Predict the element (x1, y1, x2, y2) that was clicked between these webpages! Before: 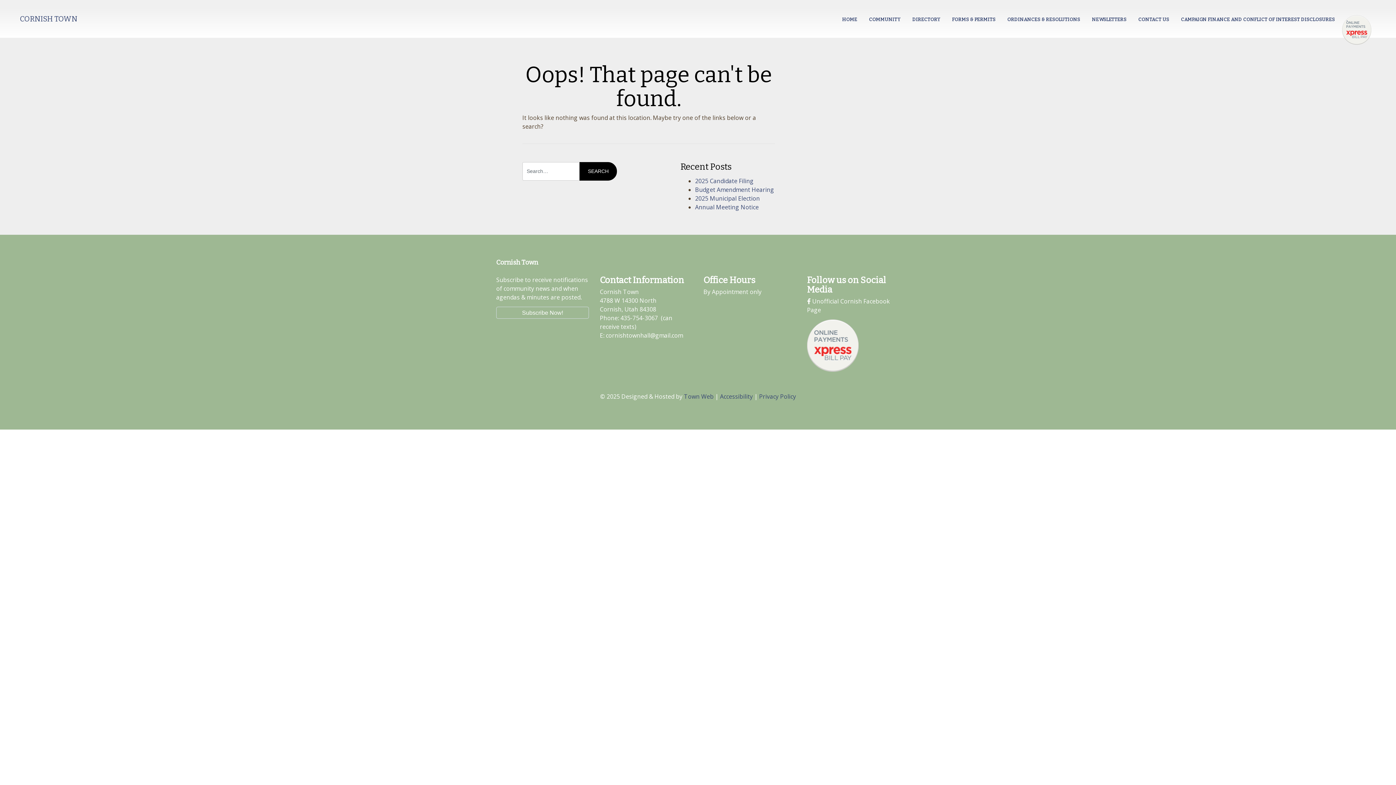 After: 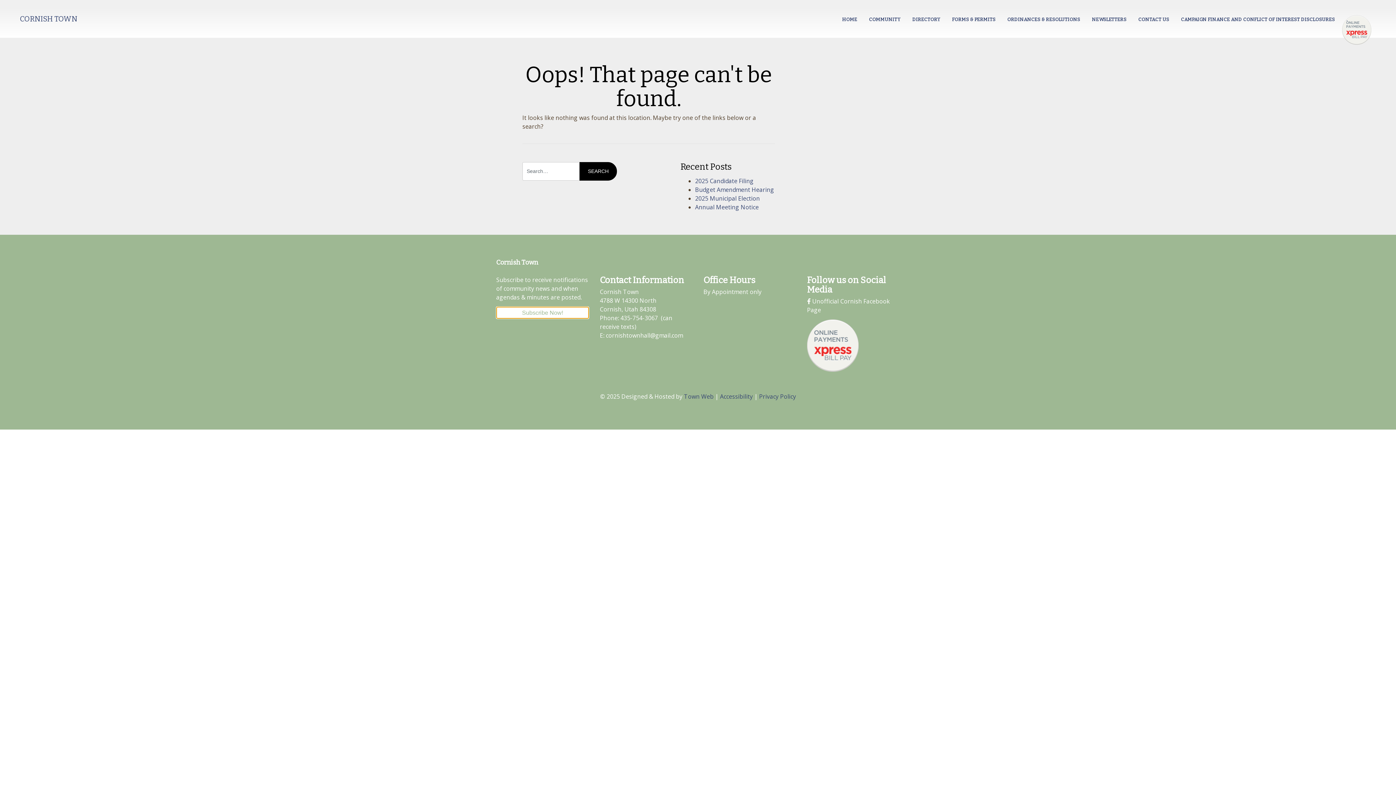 Action: bbox: (496, 308, 589, 316) label: Subscribe Now!